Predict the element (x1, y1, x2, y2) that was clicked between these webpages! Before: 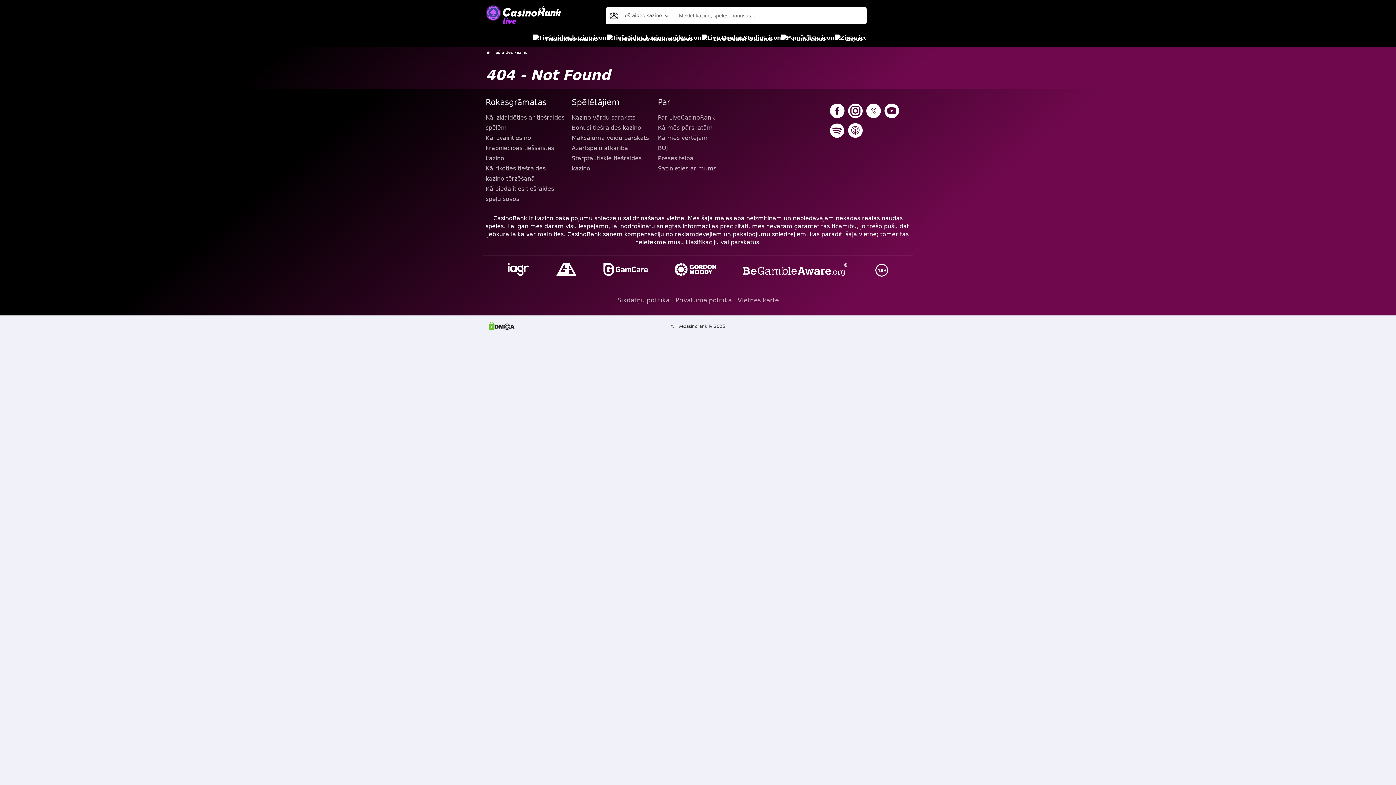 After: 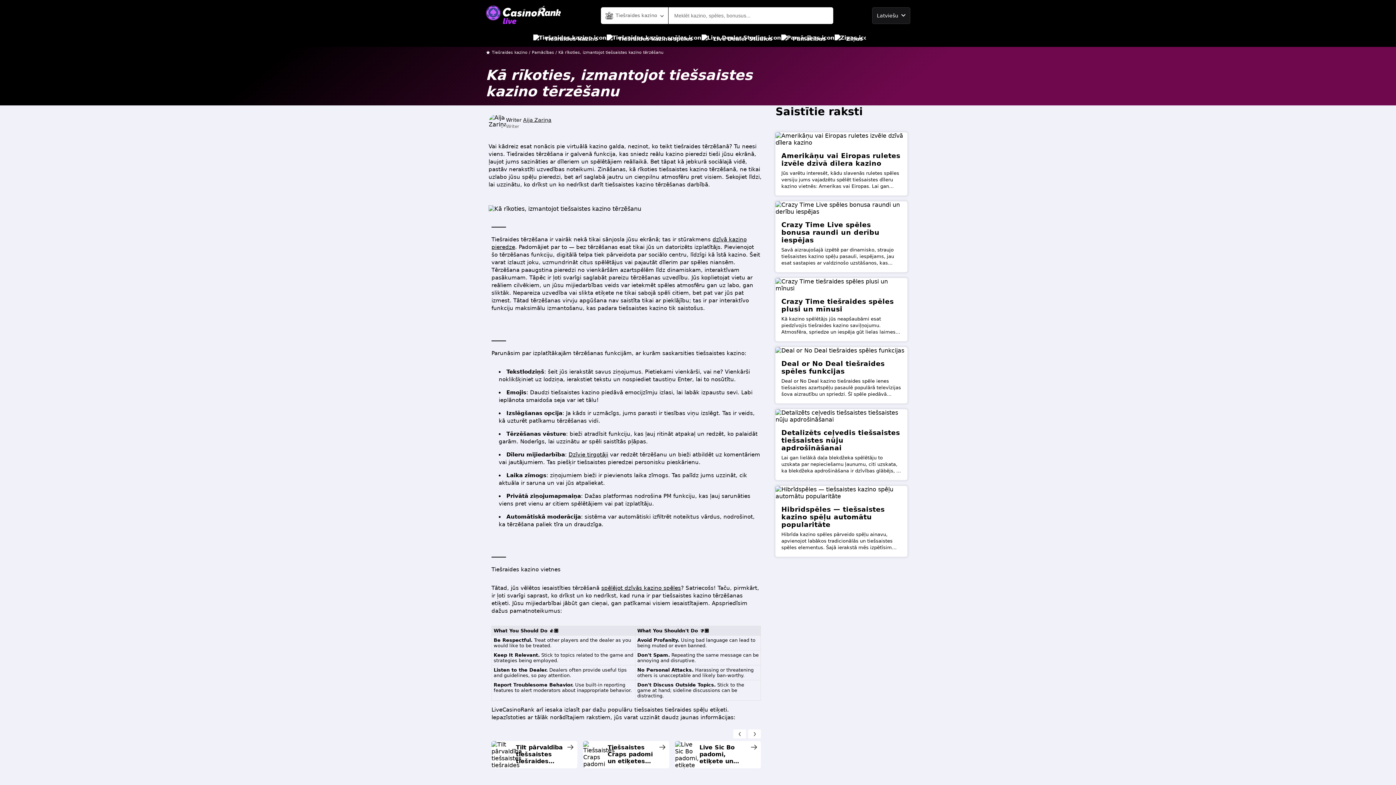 Action: bbox: (485, 163, 566, 184) label: Kā rīkoties tiešraides kazino tērzēšanā